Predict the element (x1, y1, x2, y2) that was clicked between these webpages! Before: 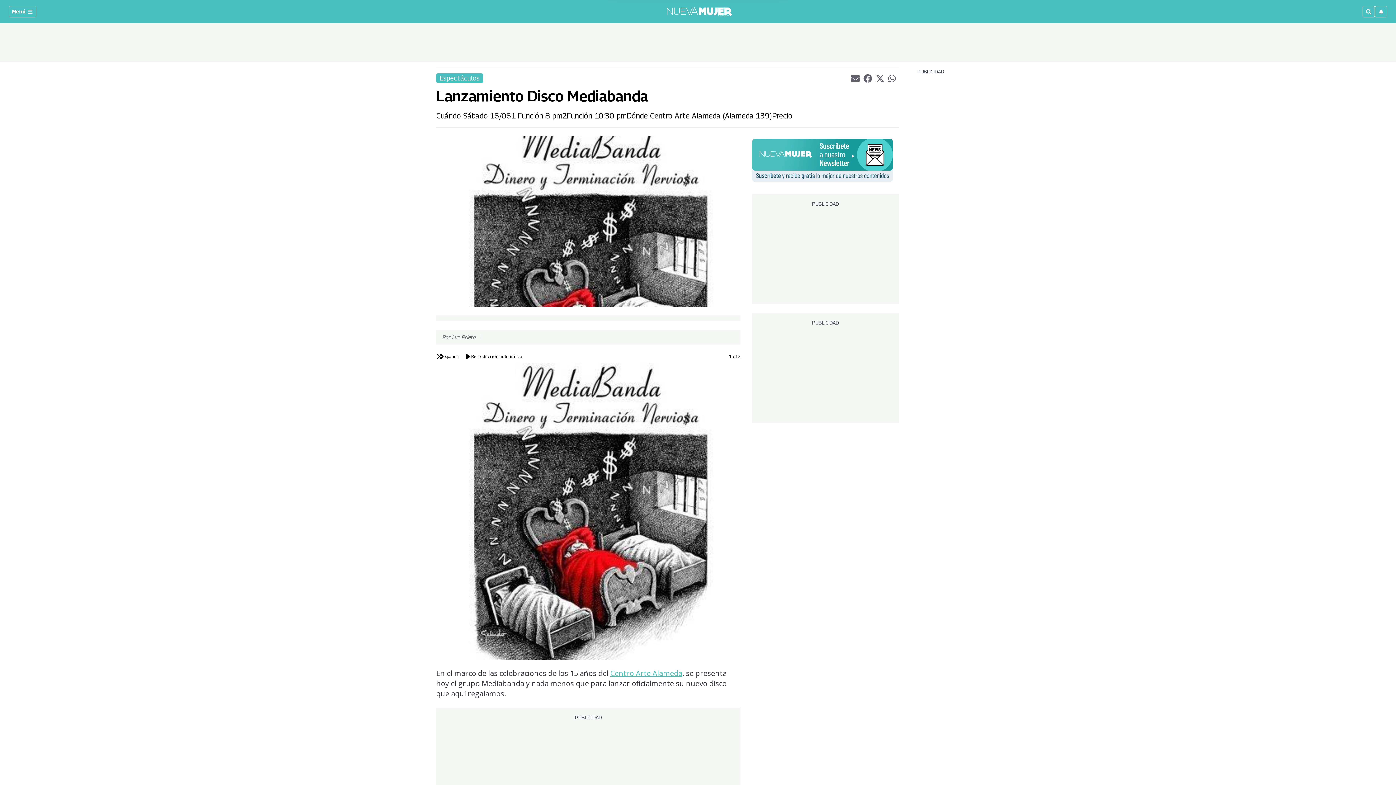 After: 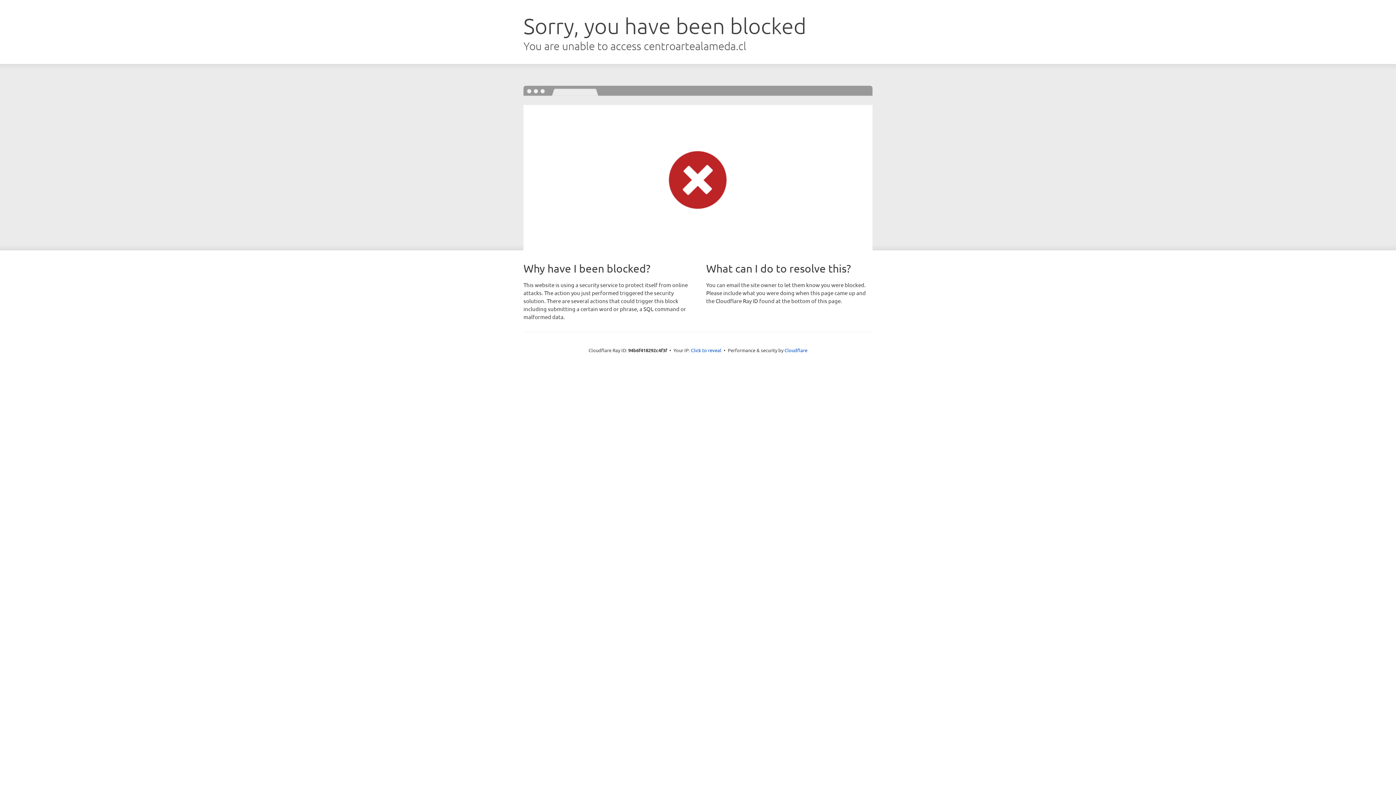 Action: bbox: (610, 668, 682, 678) label: Centro Arte Alameda